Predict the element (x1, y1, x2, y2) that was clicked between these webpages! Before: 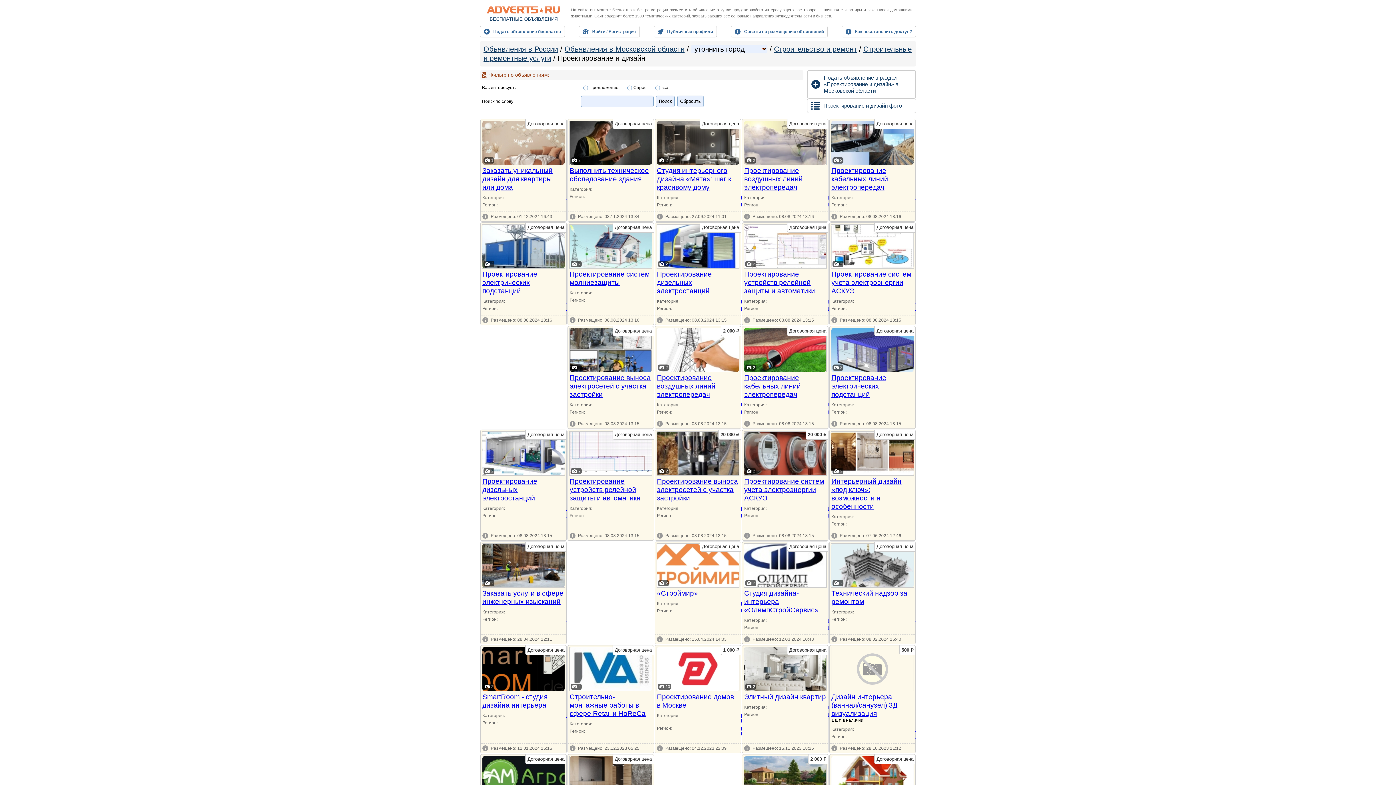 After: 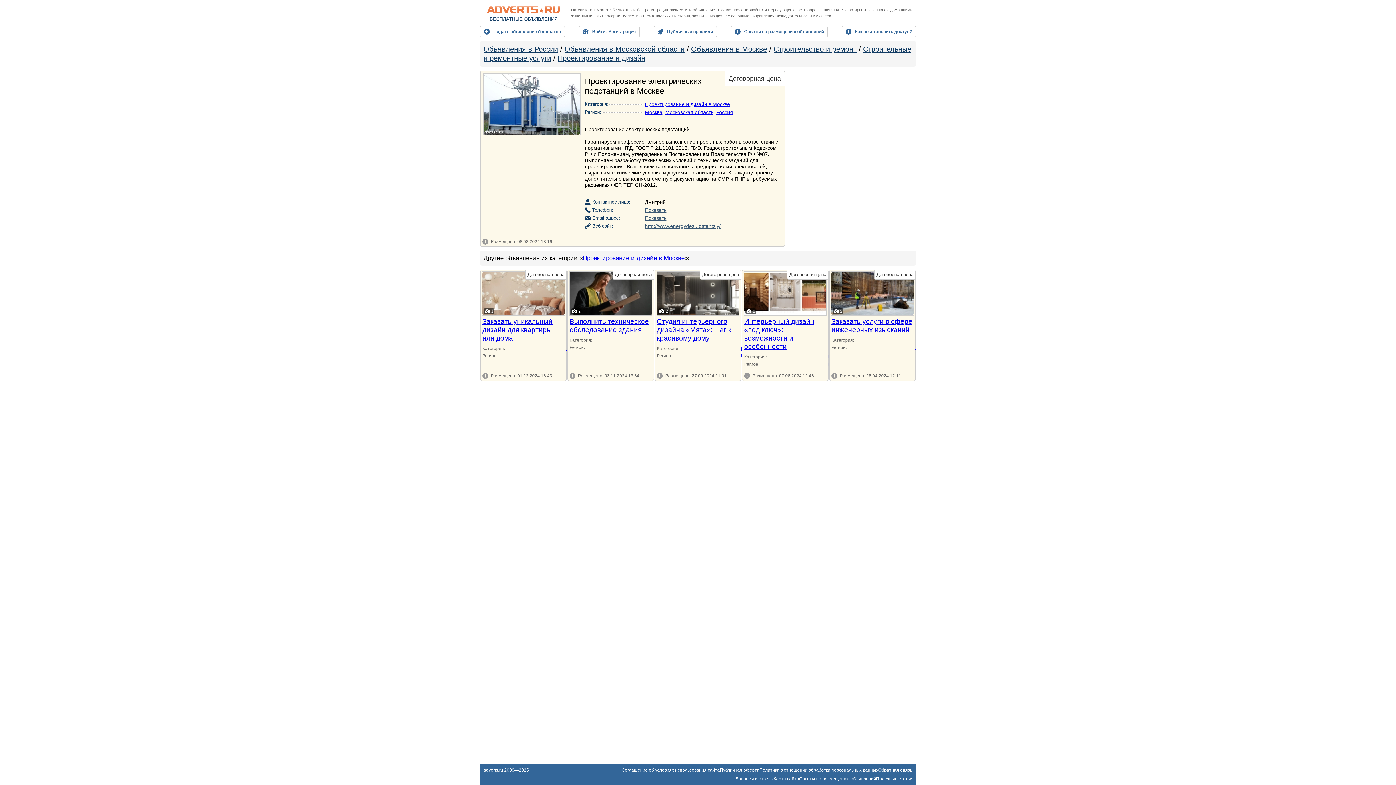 Action: label: 2 bbox: (482, 224, 564, 268)